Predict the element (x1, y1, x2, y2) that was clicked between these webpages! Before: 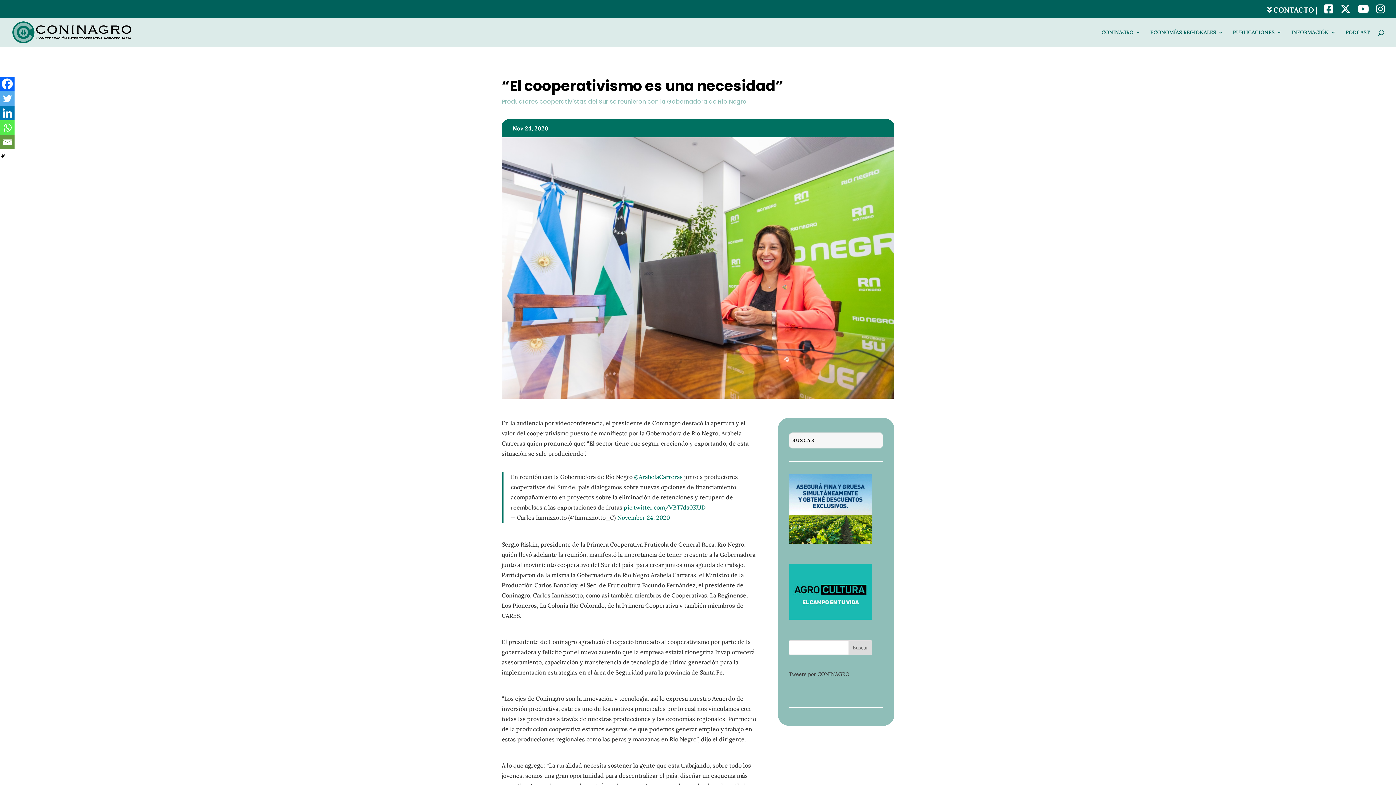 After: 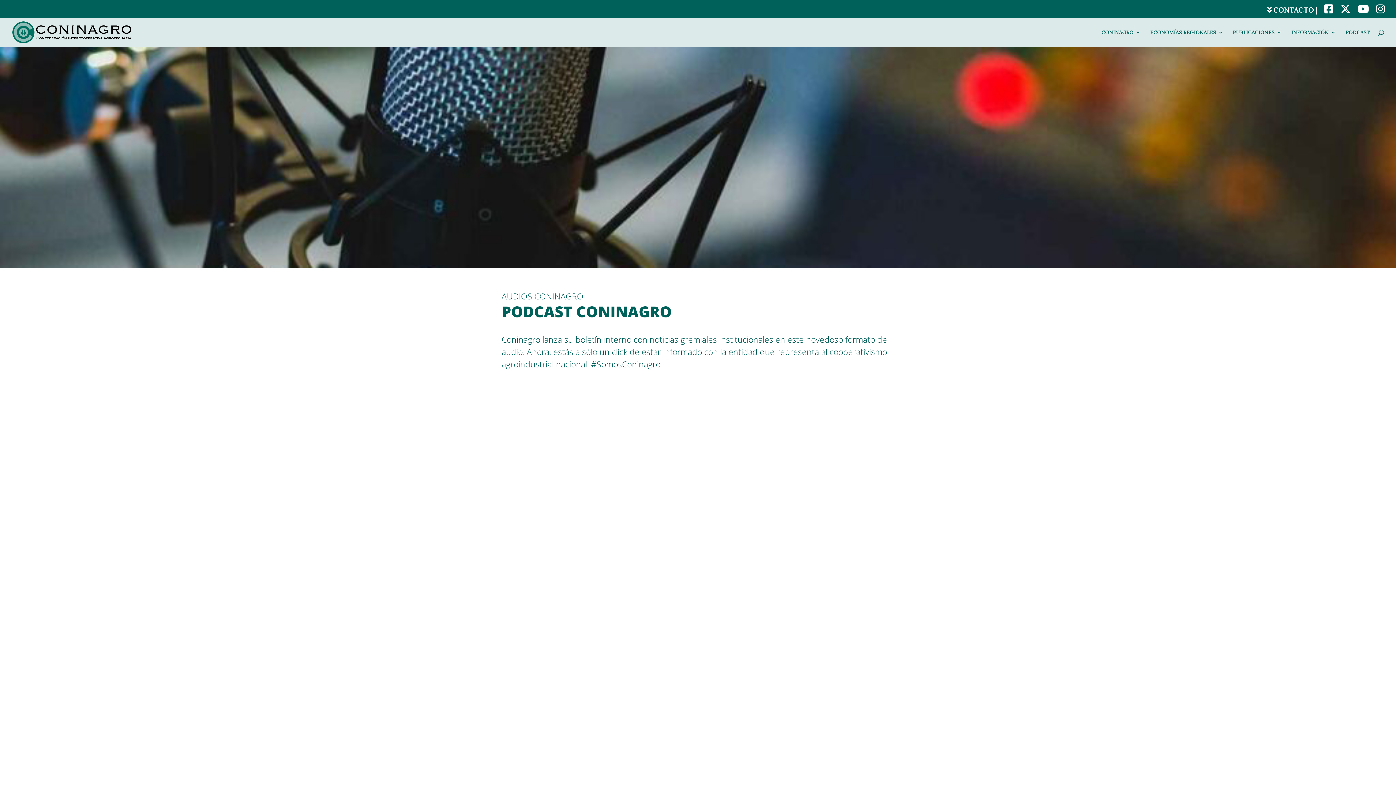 Action: label: PODCAST bbox: (1345, 29, 1370, 46)